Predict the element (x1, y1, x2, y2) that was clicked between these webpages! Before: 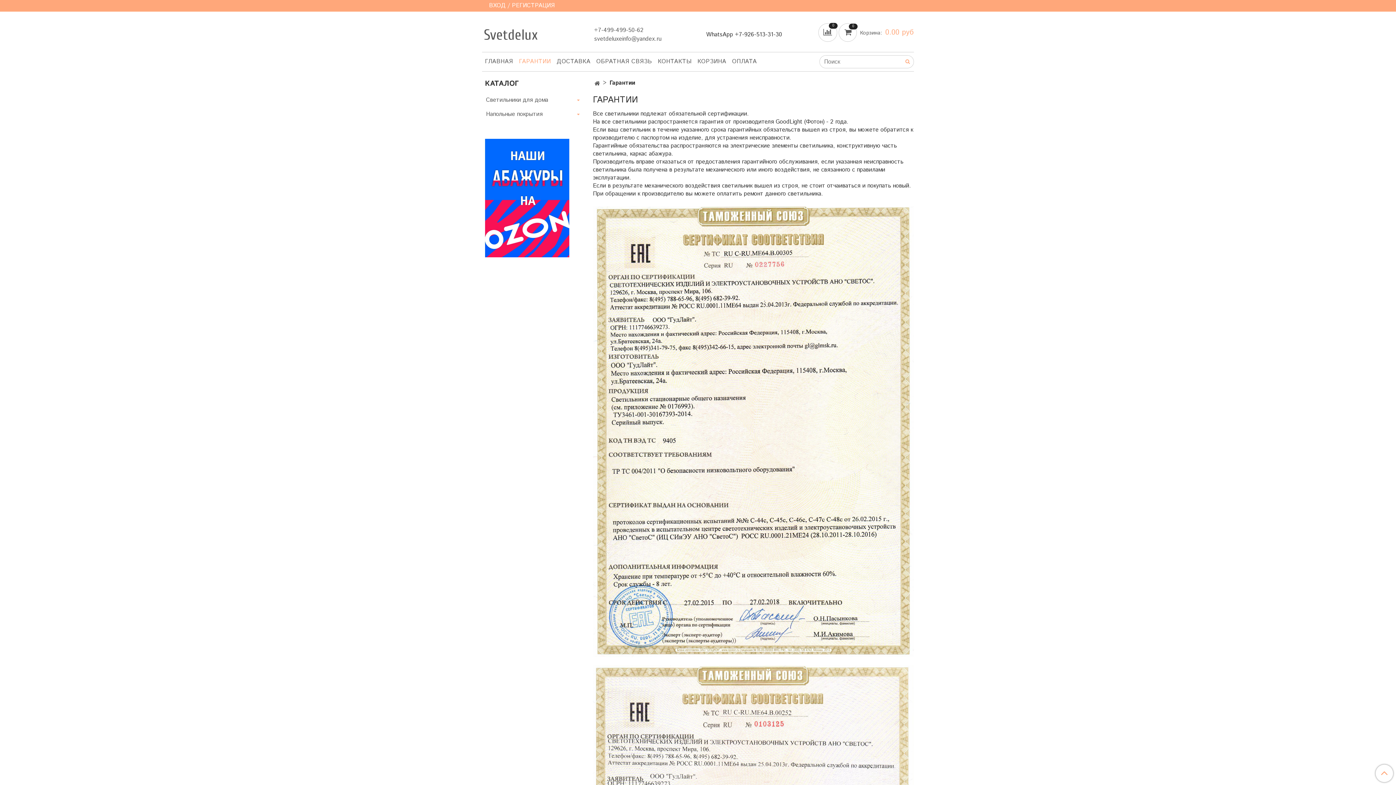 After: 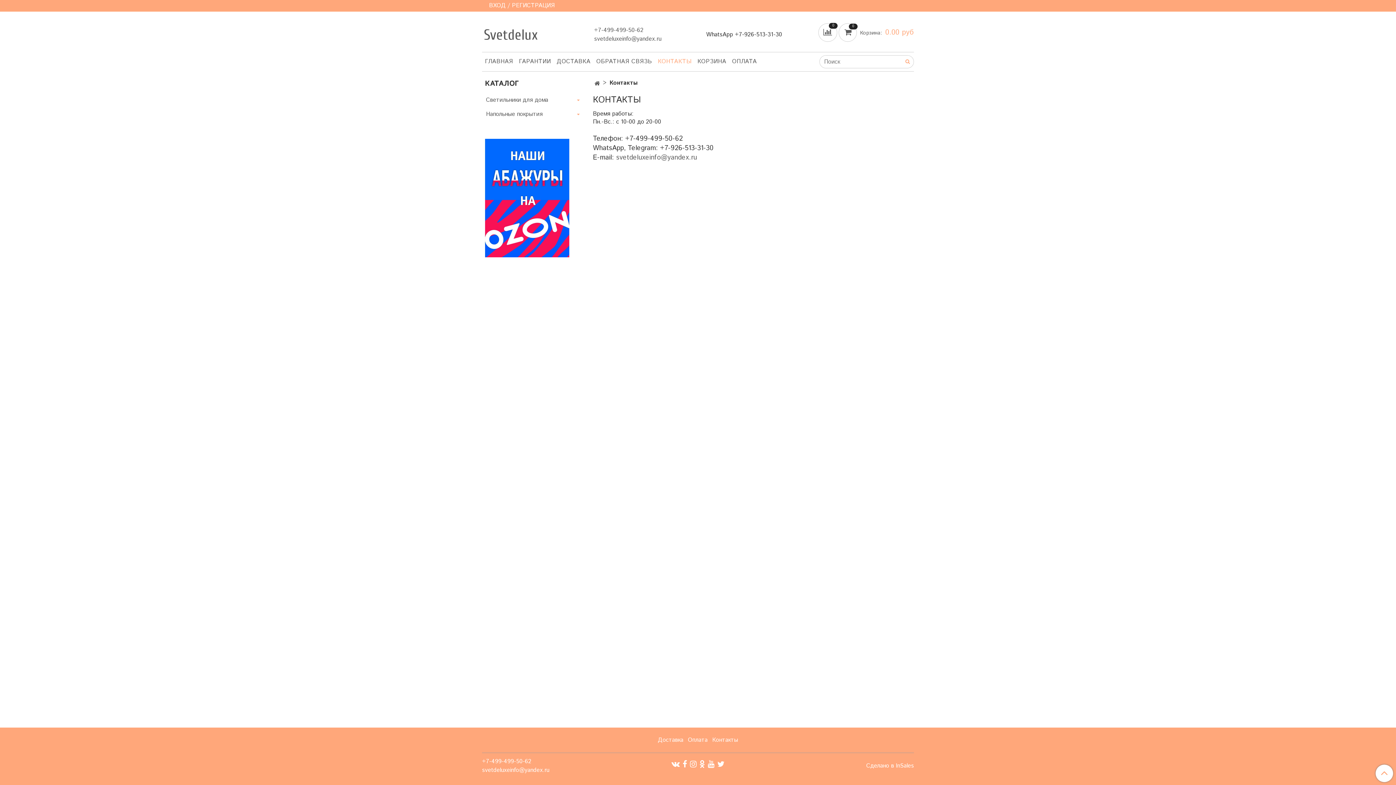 Action: label: КОНТАКТЫ bbox: (655, 56, 694, 67)